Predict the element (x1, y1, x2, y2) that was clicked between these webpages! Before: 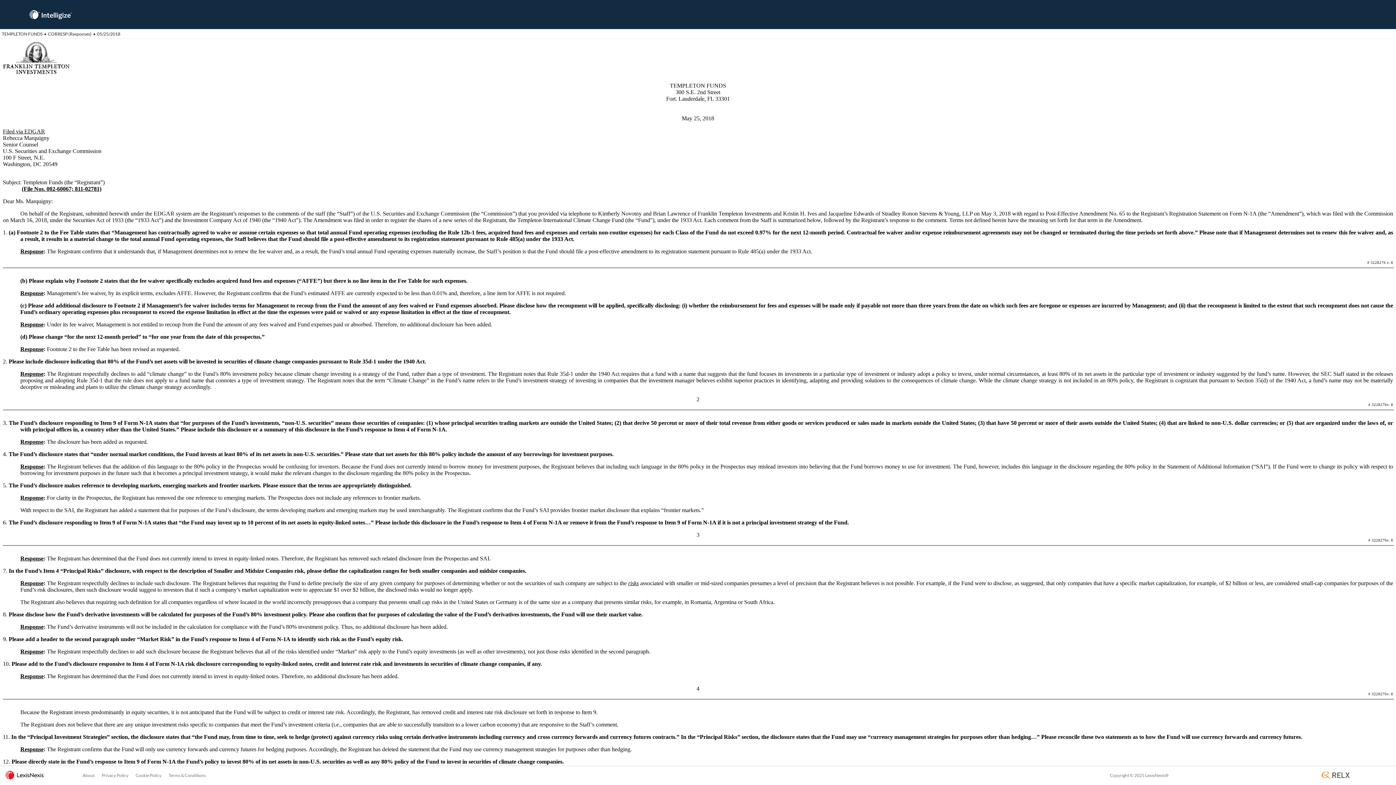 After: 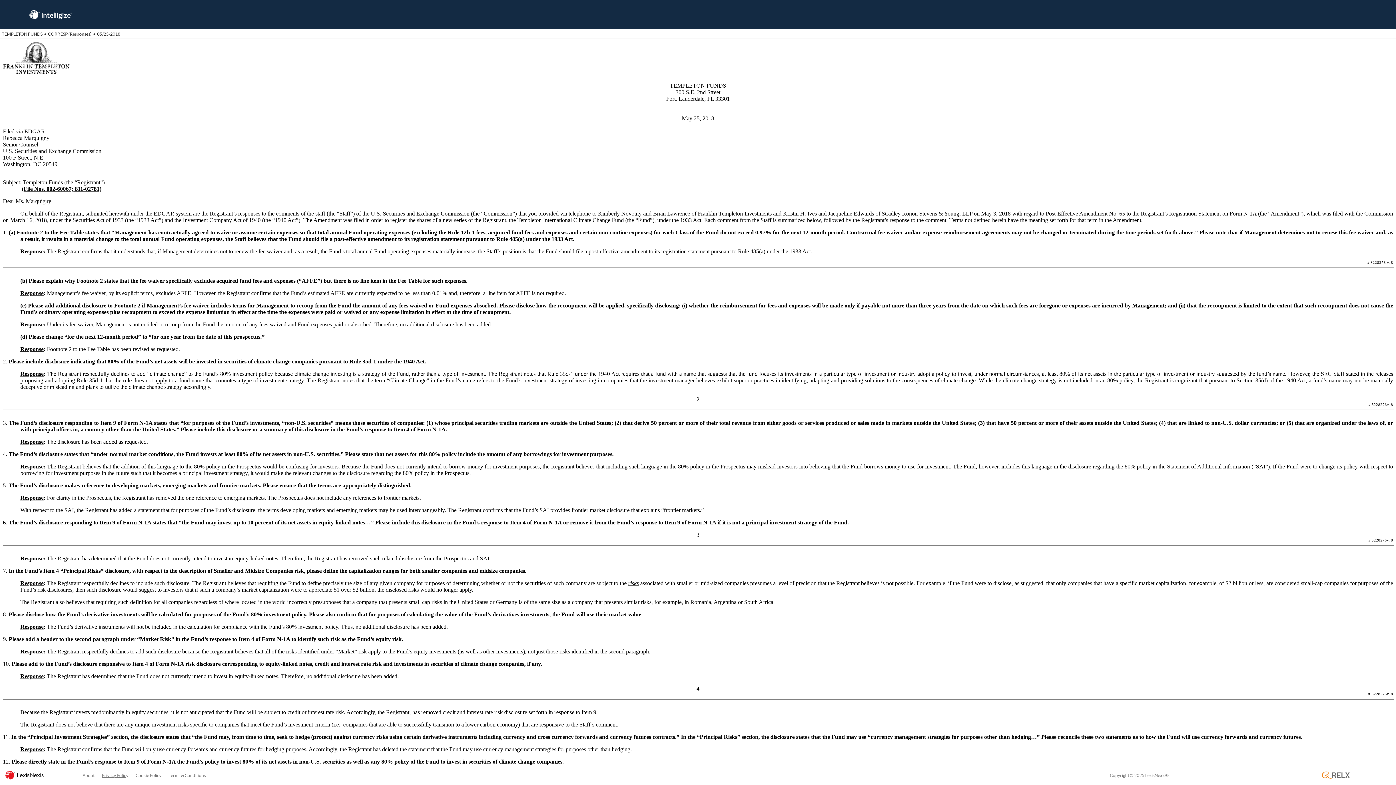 Action: bbox: (101, 772, 128, 778) label: Privacy Policy